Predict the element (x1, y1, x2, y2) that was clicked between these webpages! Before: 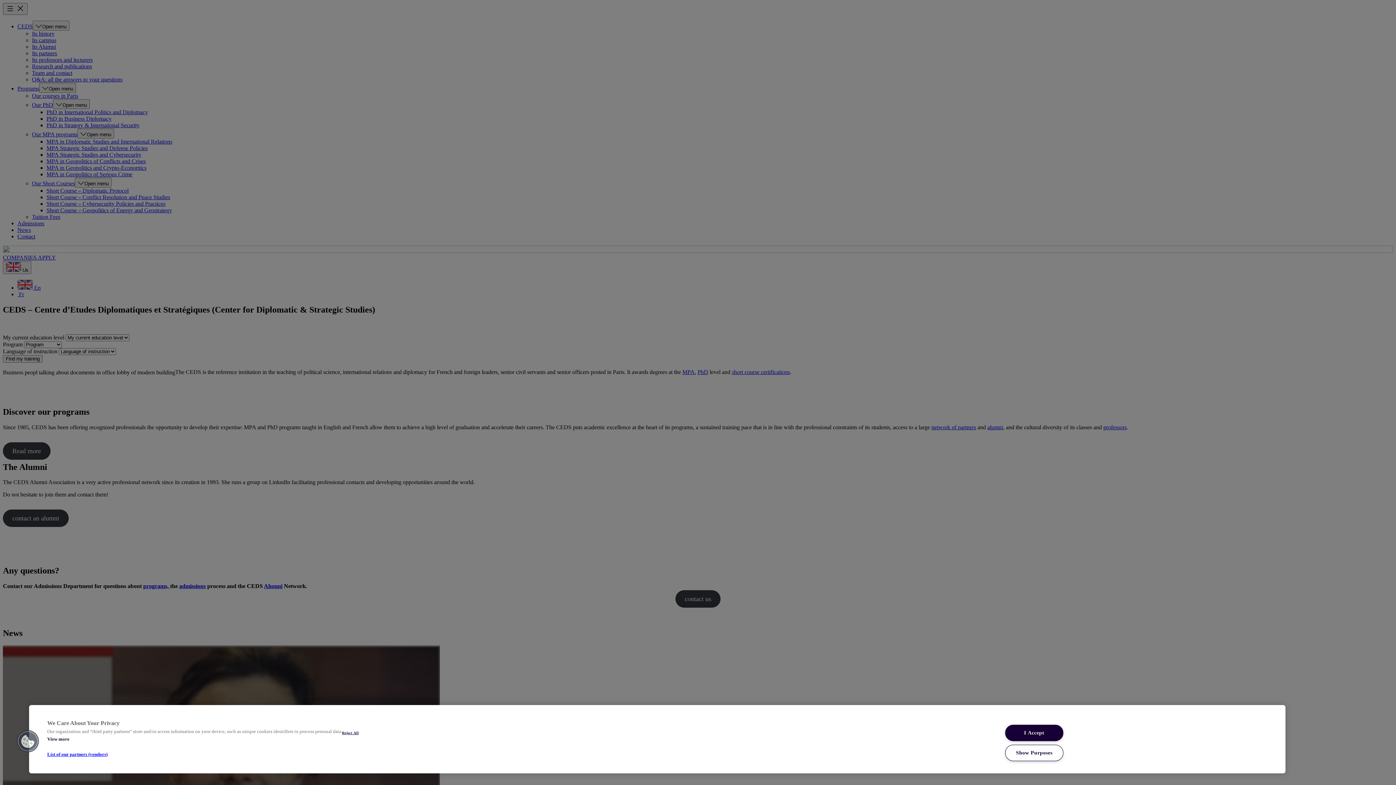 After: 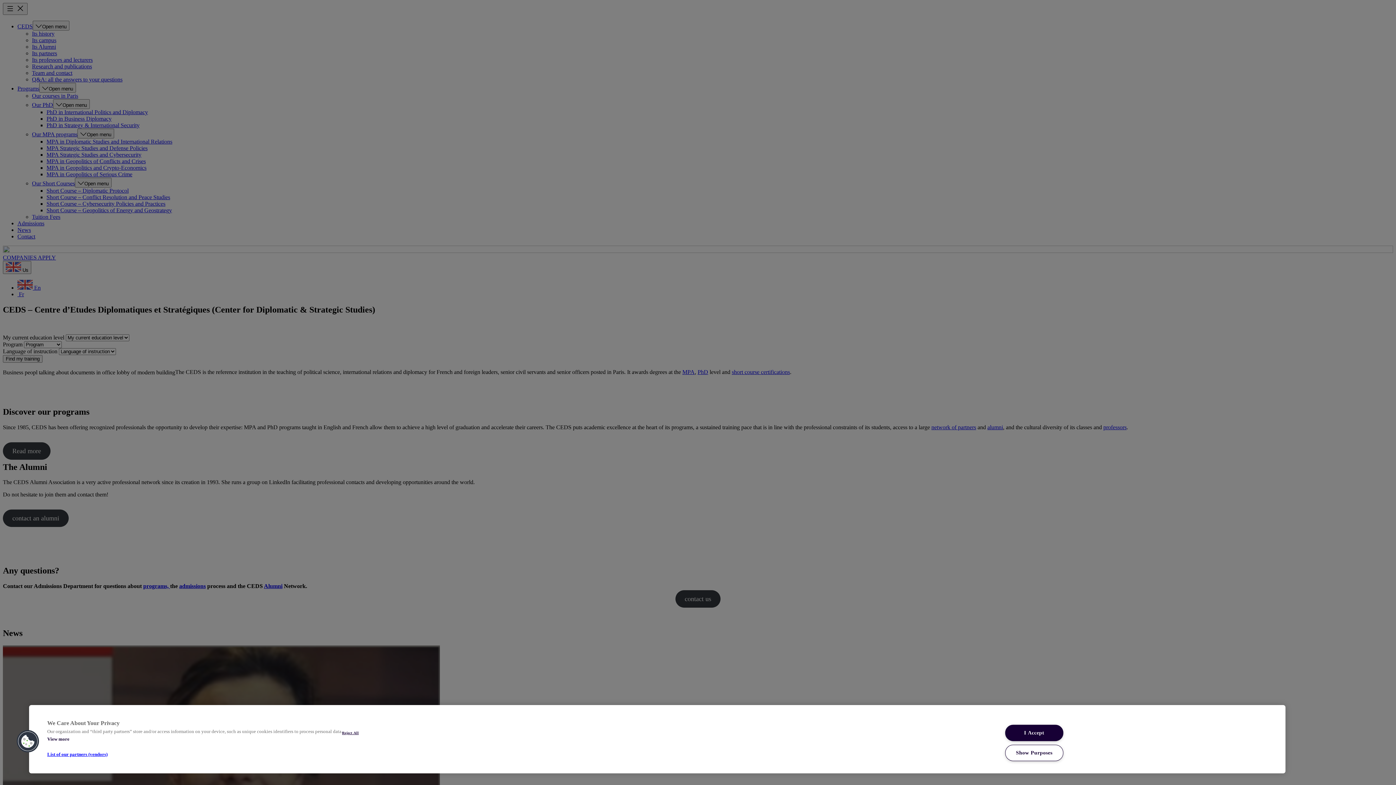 Action: bbox: (47, 752, 342, 757) label: List of our partners (vendors)